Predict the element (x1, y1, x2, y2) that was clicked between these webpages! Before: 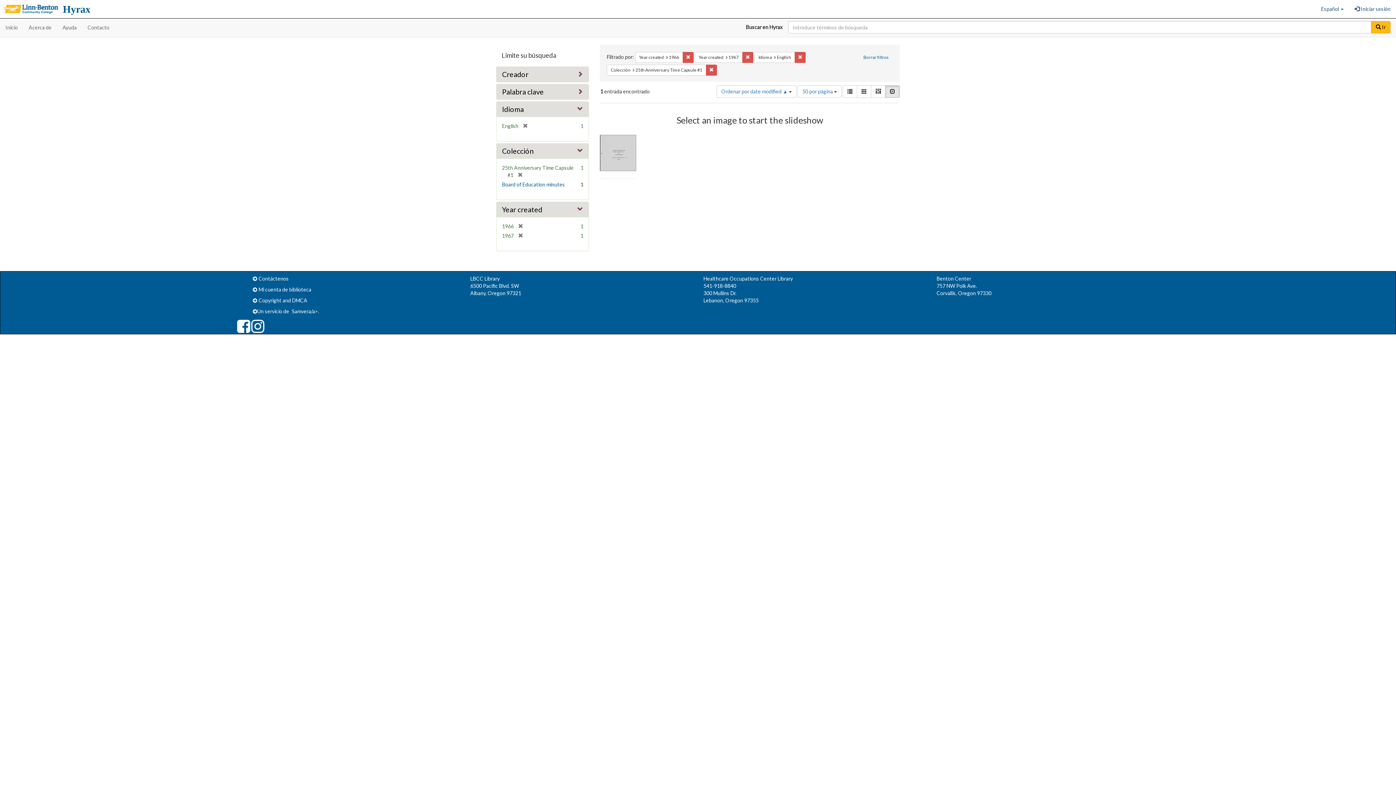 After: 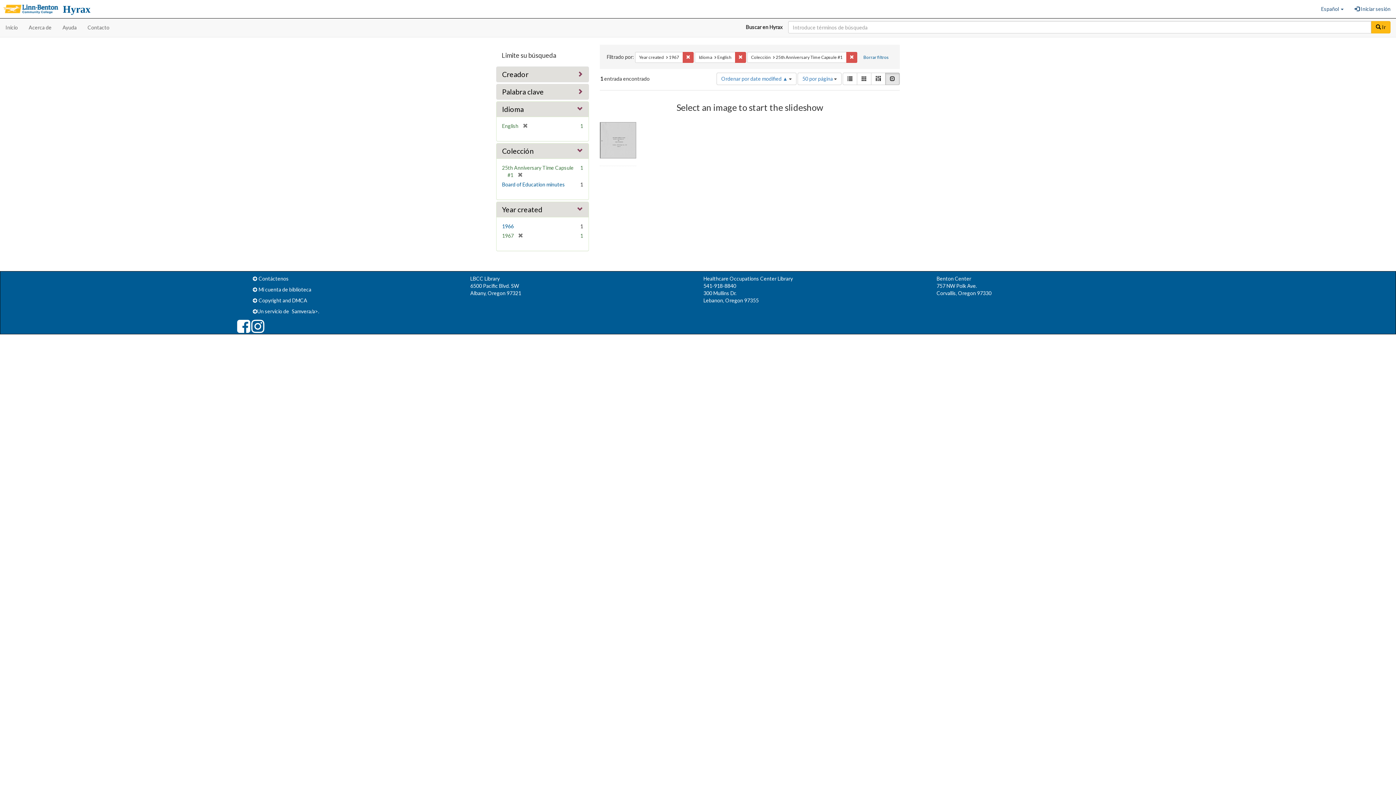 Action: label: [remove] bbox: (513, 223, 523, 229)